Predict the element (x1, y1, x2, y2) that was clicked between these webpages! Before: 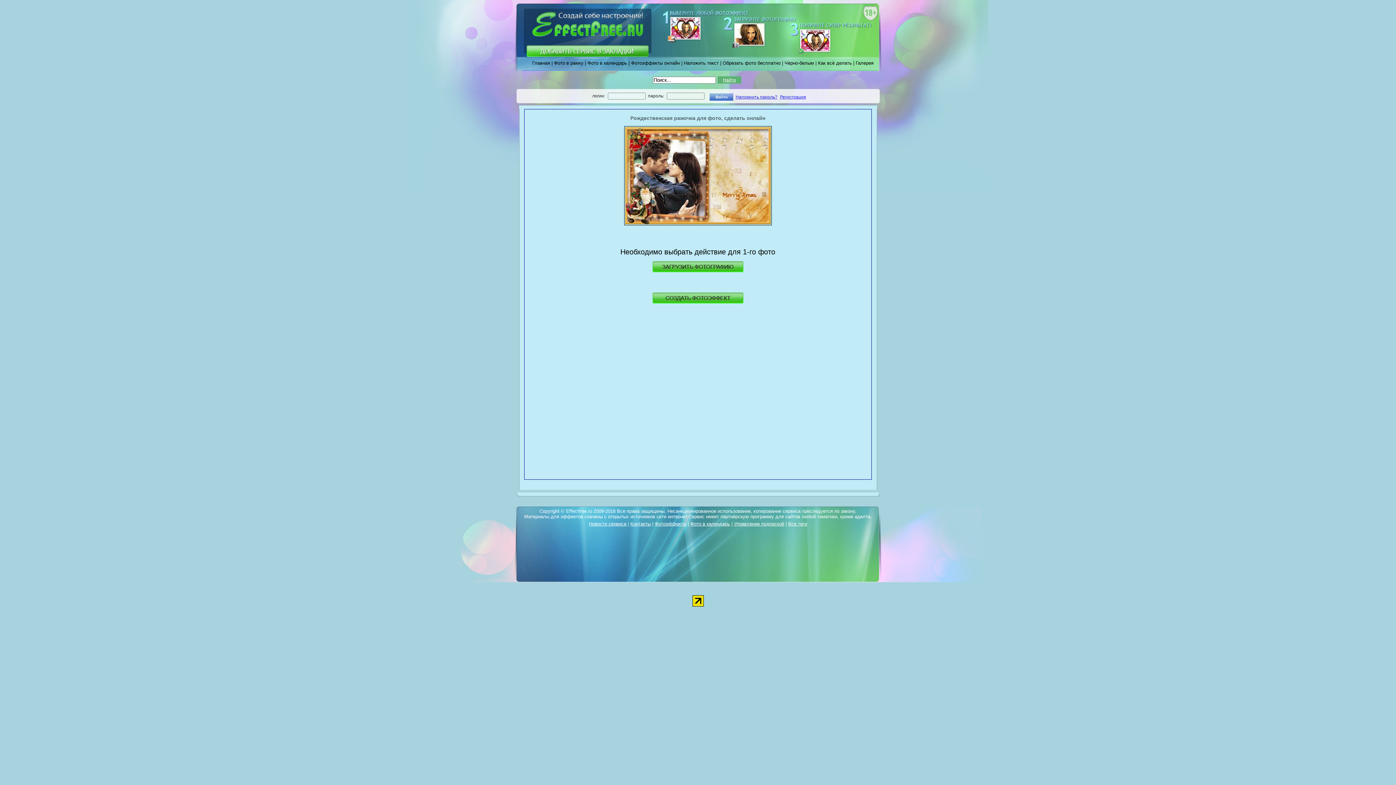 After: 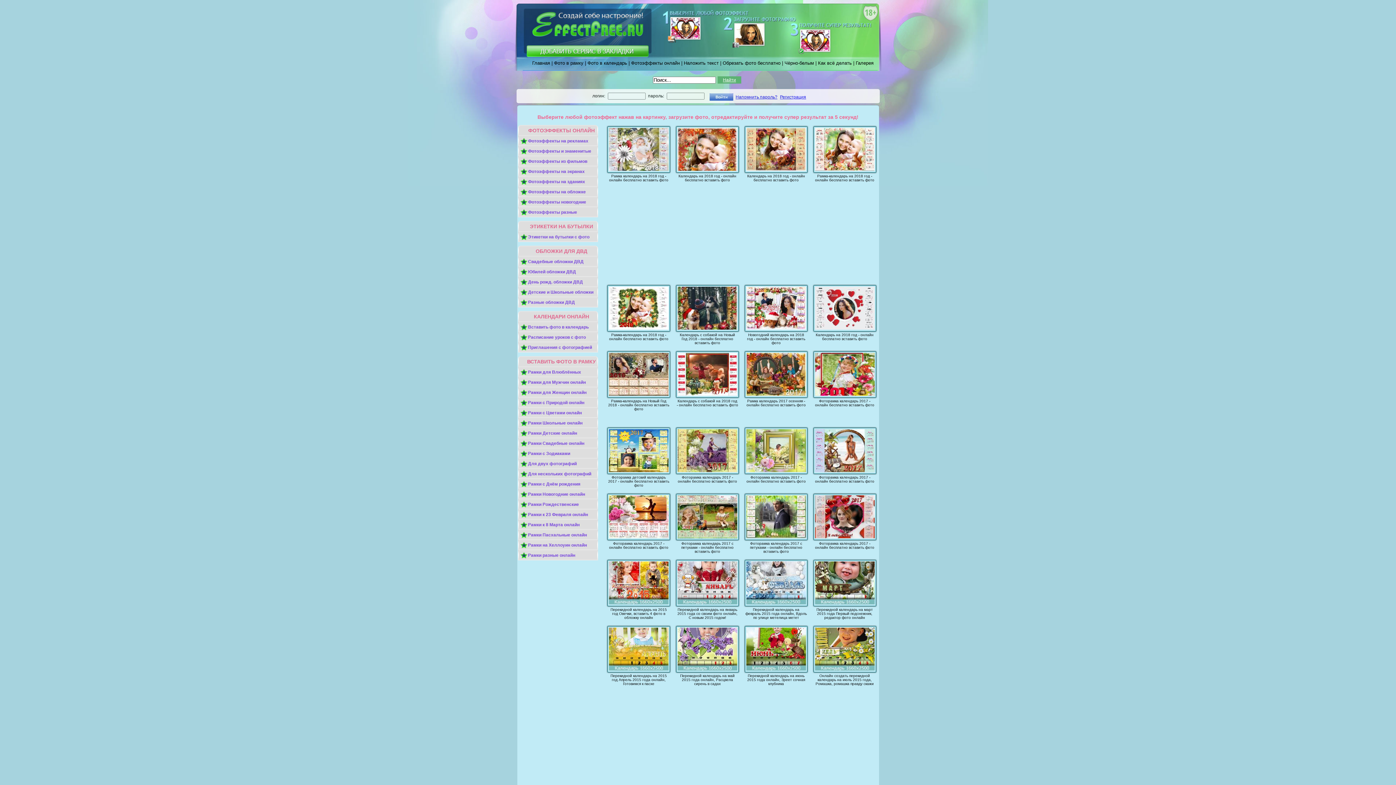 Action: bbox: (587, 60, 627, 65) label: Фото в календарь